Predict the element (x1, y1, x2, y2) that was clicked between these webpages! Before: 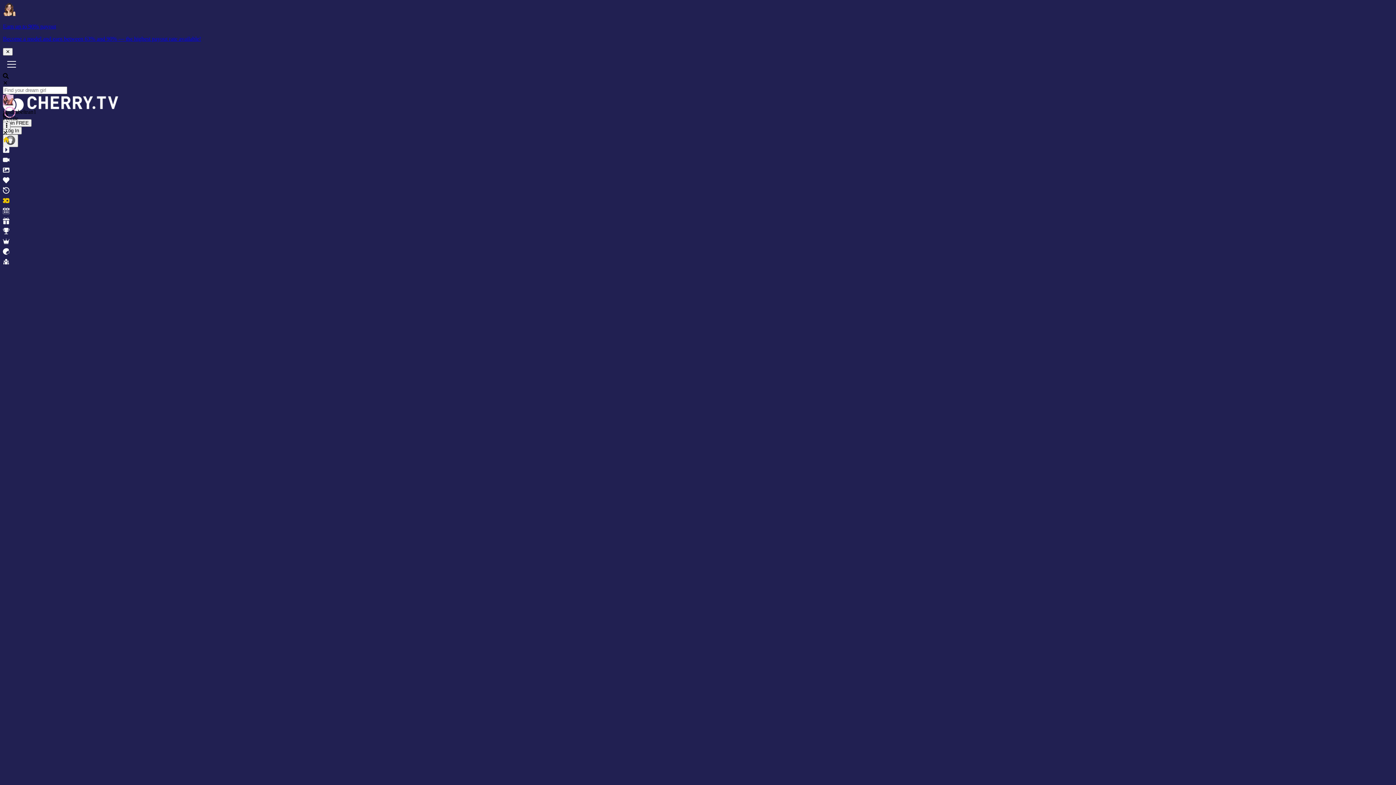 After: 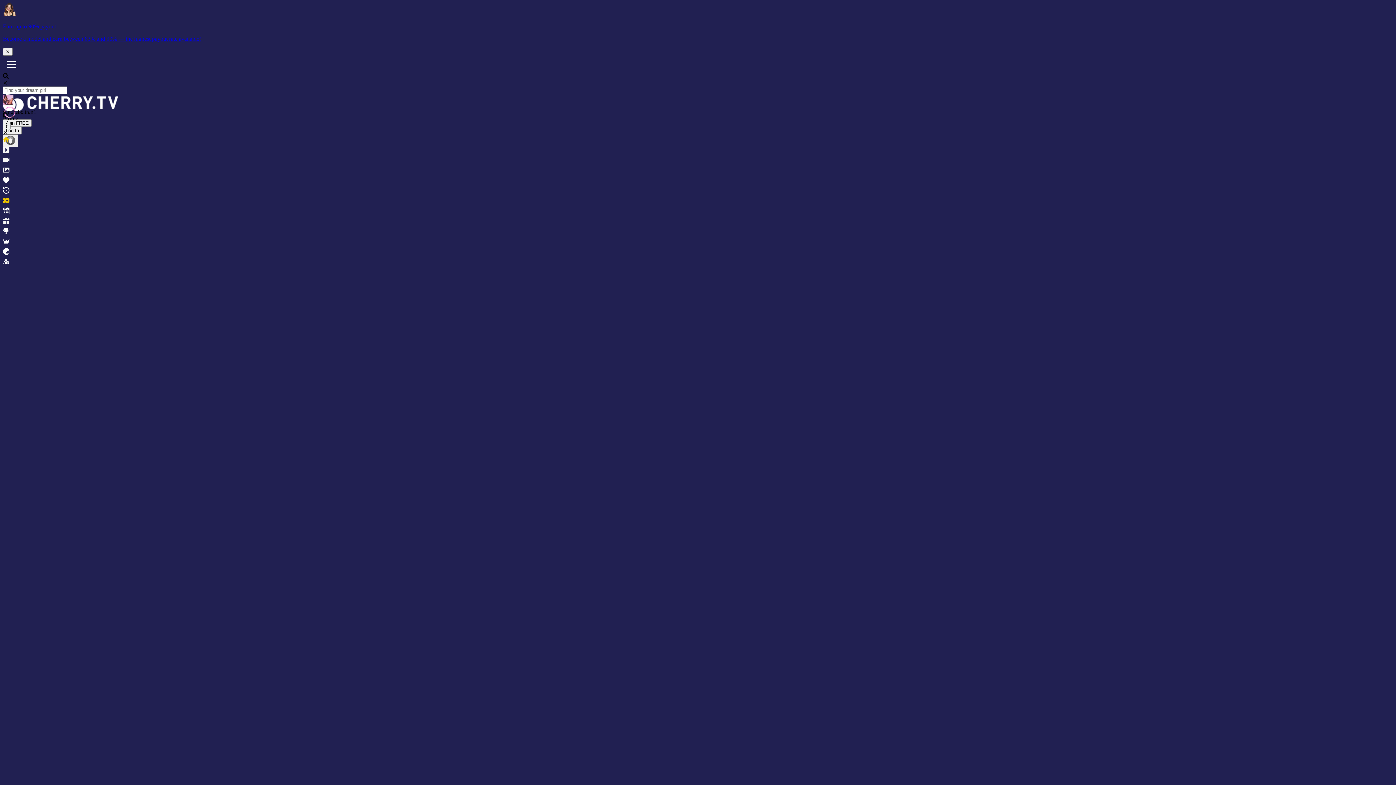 Action: bbox: (2, 238, 1388, 248)